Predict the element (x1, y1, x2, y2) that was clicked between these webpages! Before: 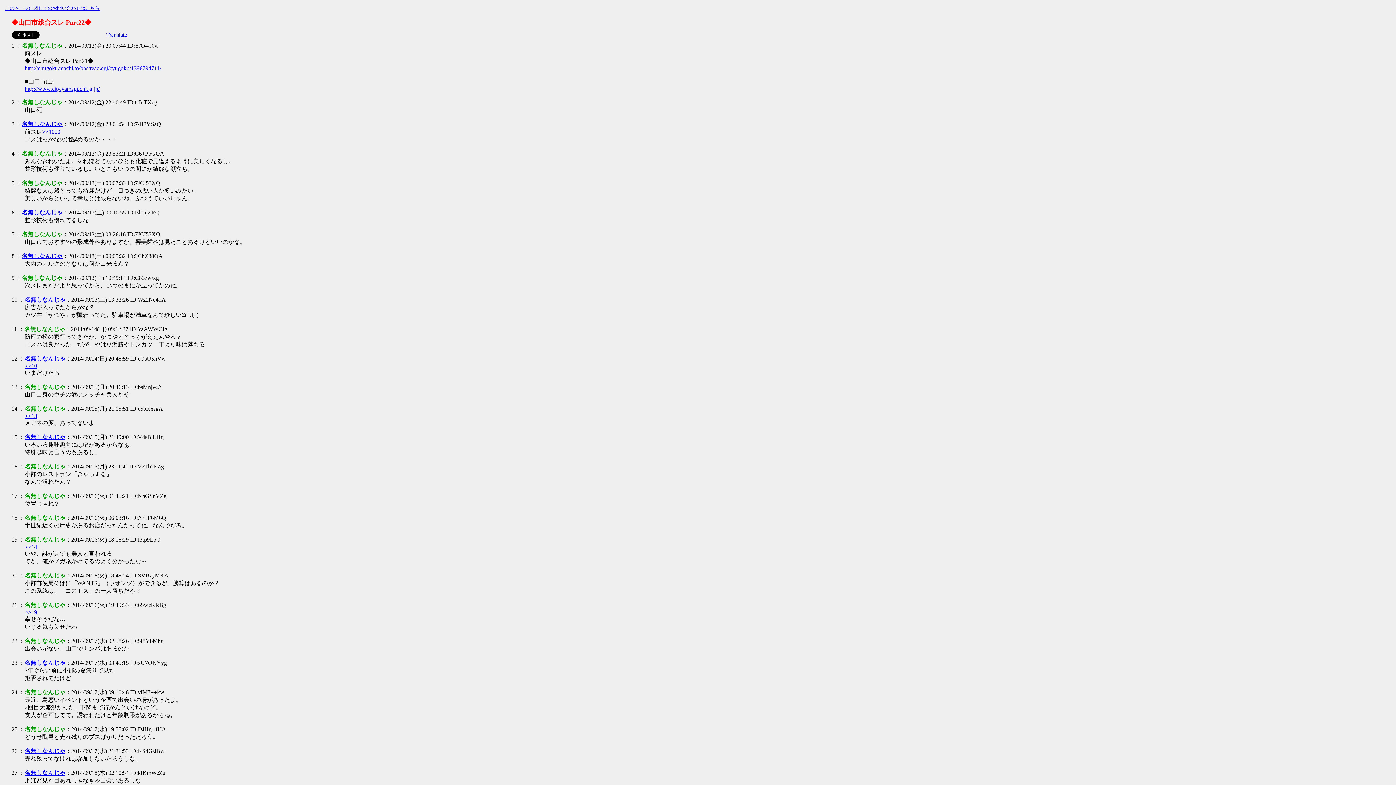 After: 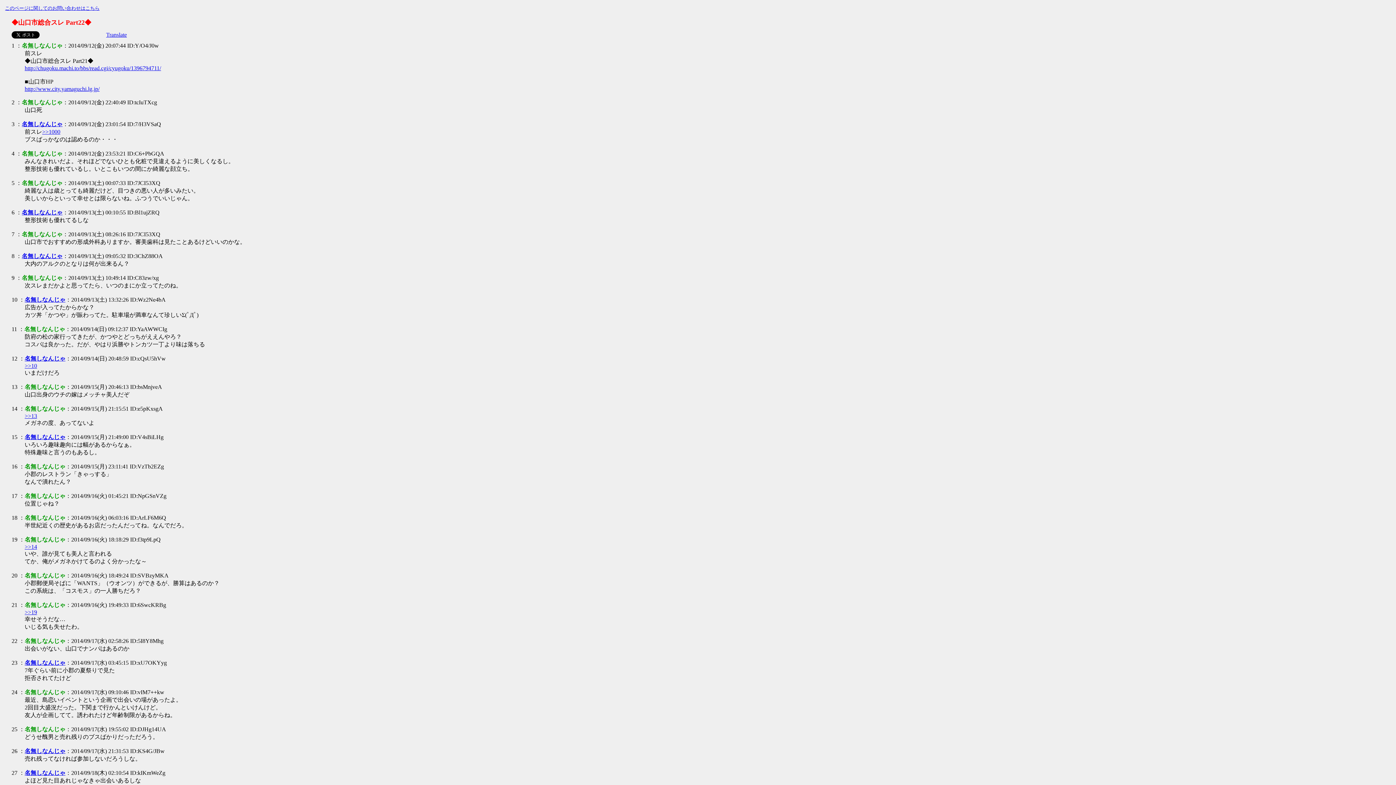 Action: label: 13 bbox: (11, 384, 17, 390)